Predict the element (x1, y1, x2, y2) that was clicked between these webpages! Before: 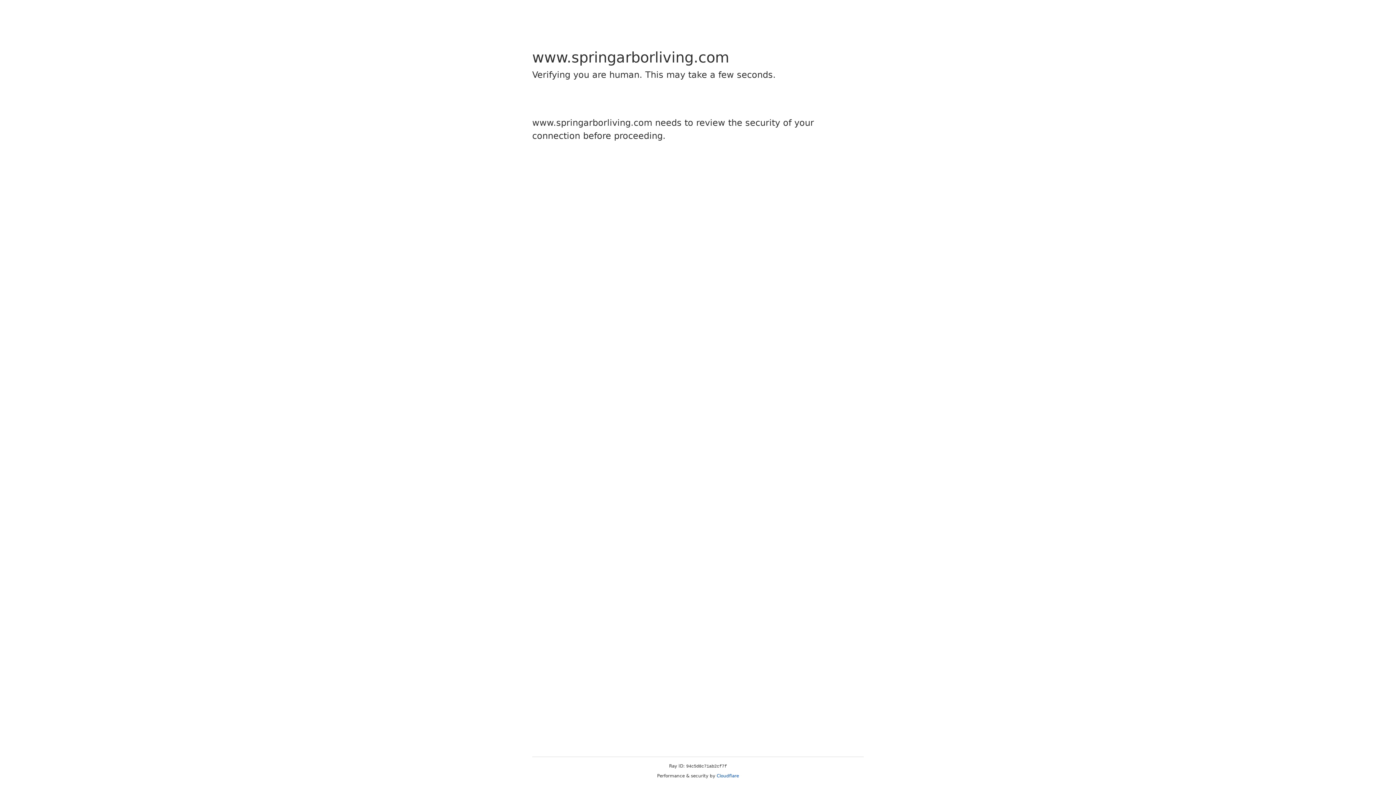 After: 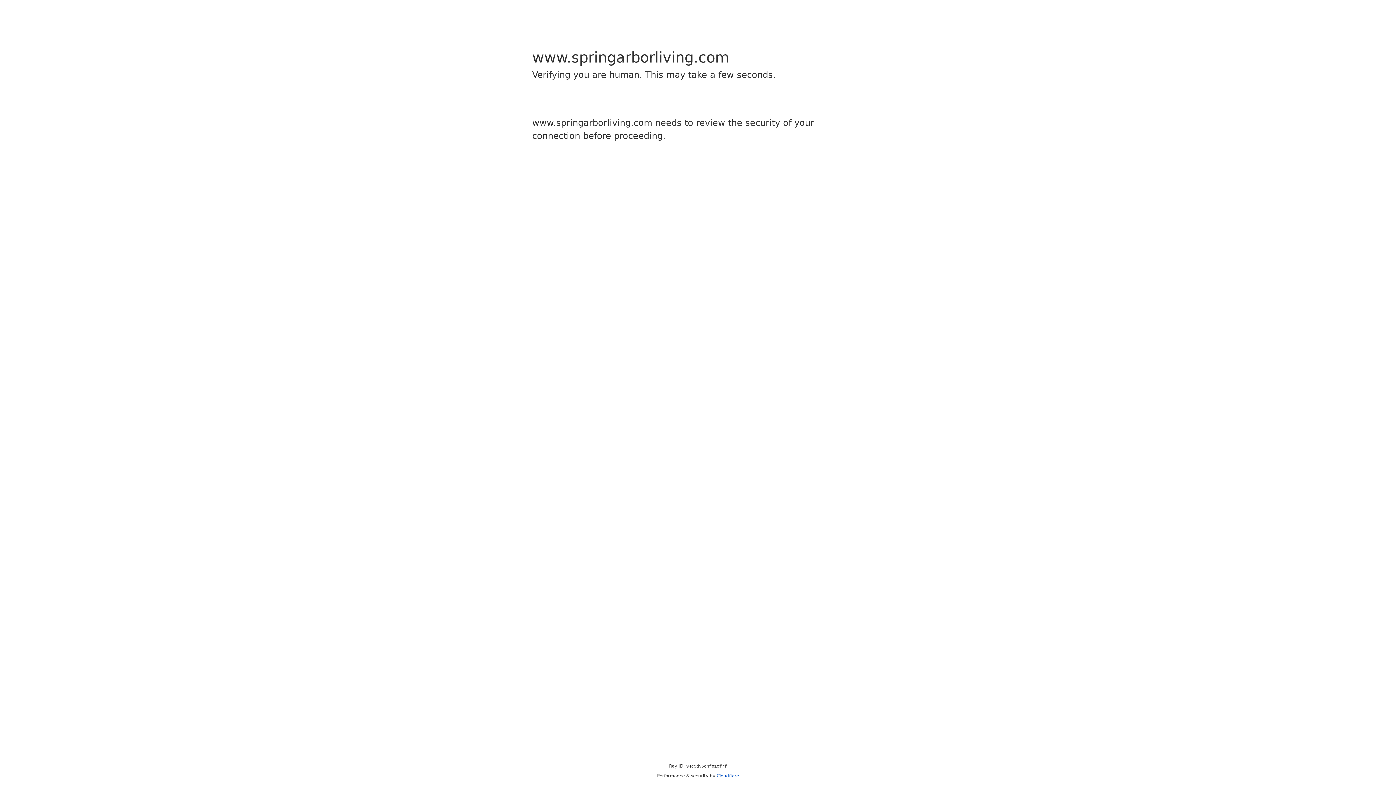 Action: bbox: (716, 773, 739, 778) label: Cloudflare